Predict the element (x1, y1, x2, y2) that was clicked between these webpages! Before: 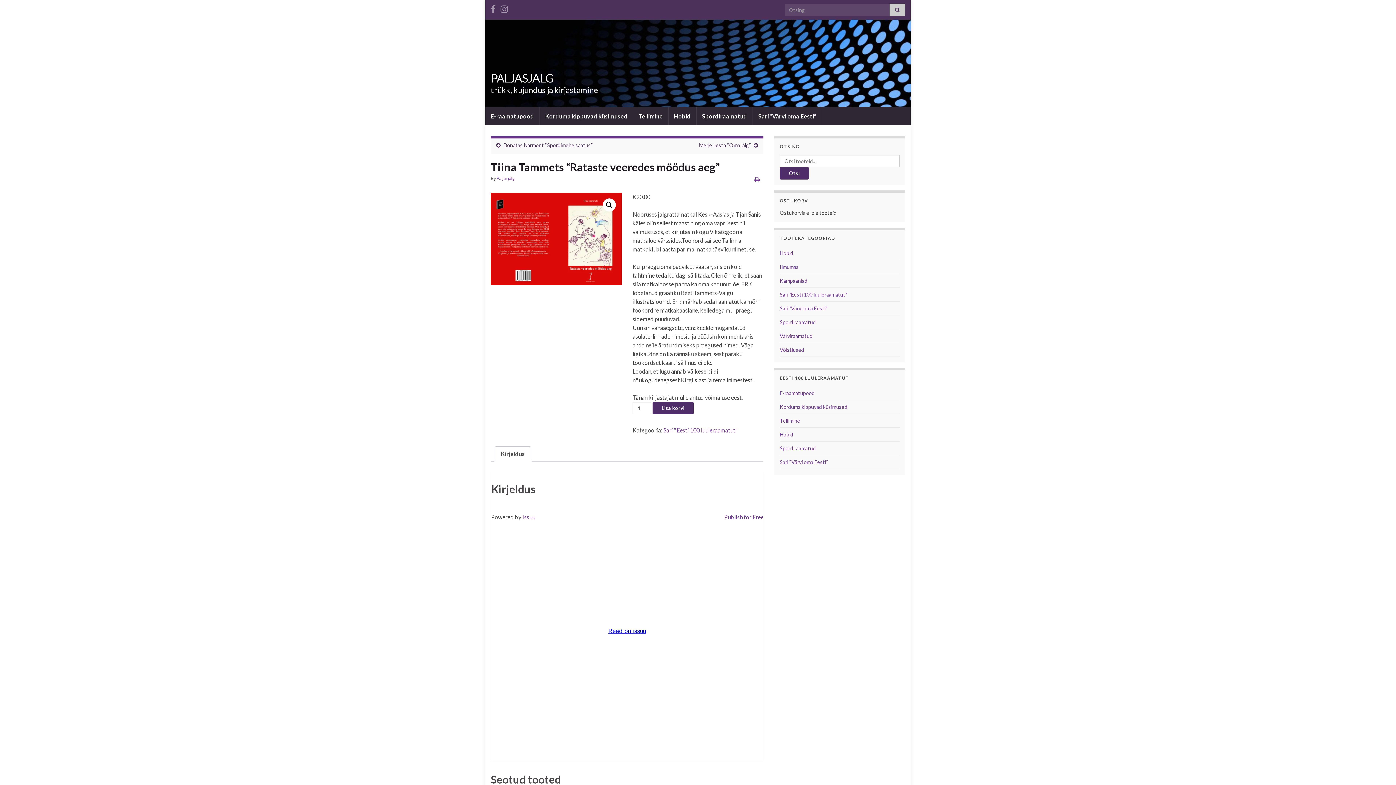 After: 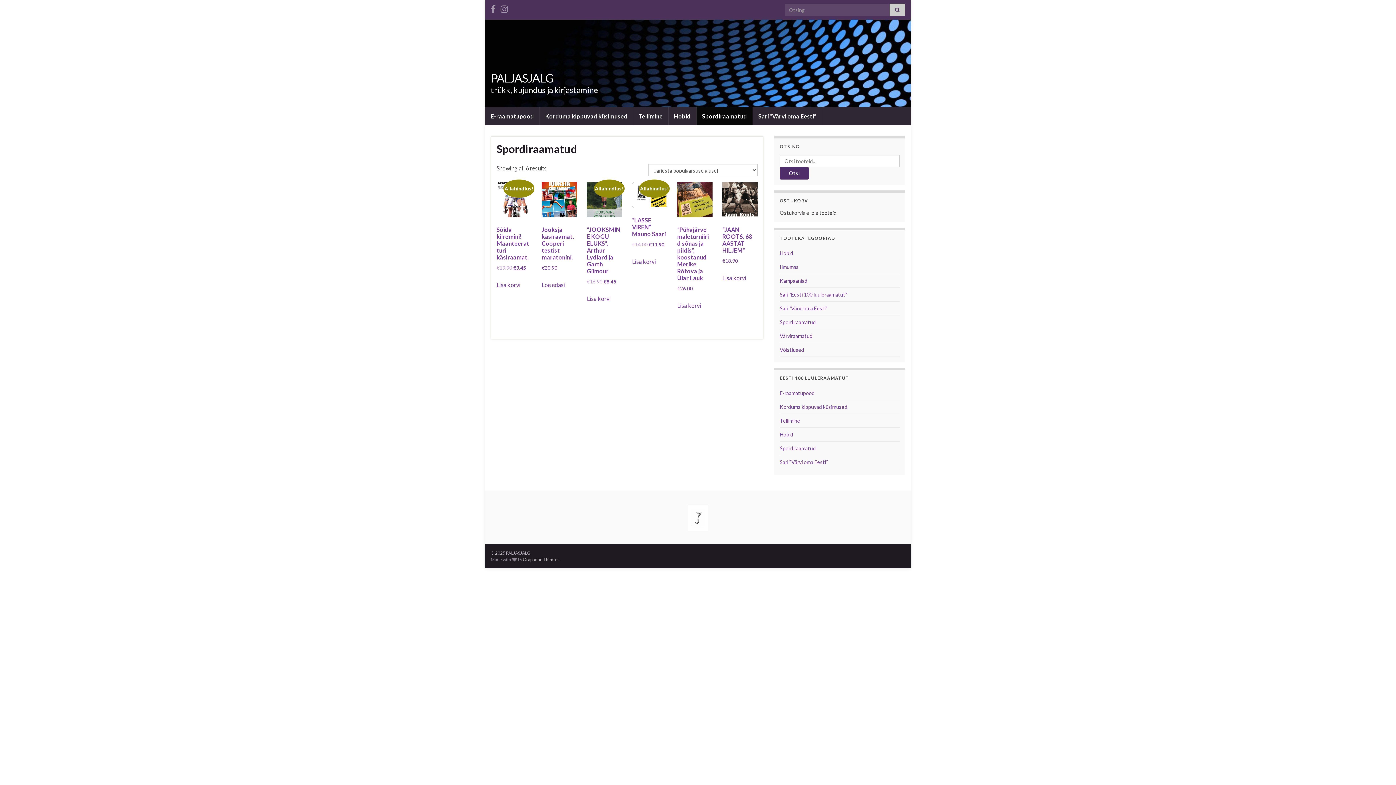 Action: bbox: (780, 445, 816, 451) label: Spordiraamatud